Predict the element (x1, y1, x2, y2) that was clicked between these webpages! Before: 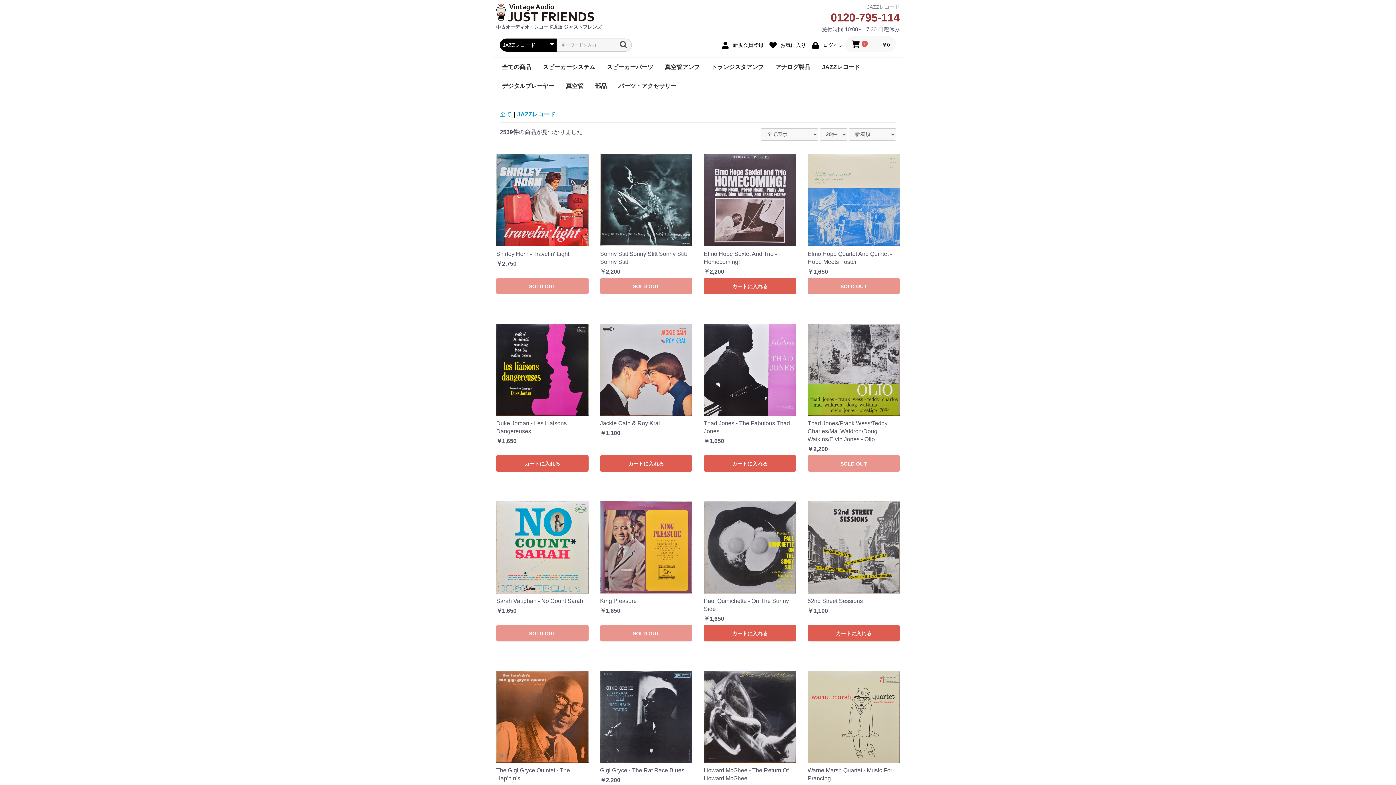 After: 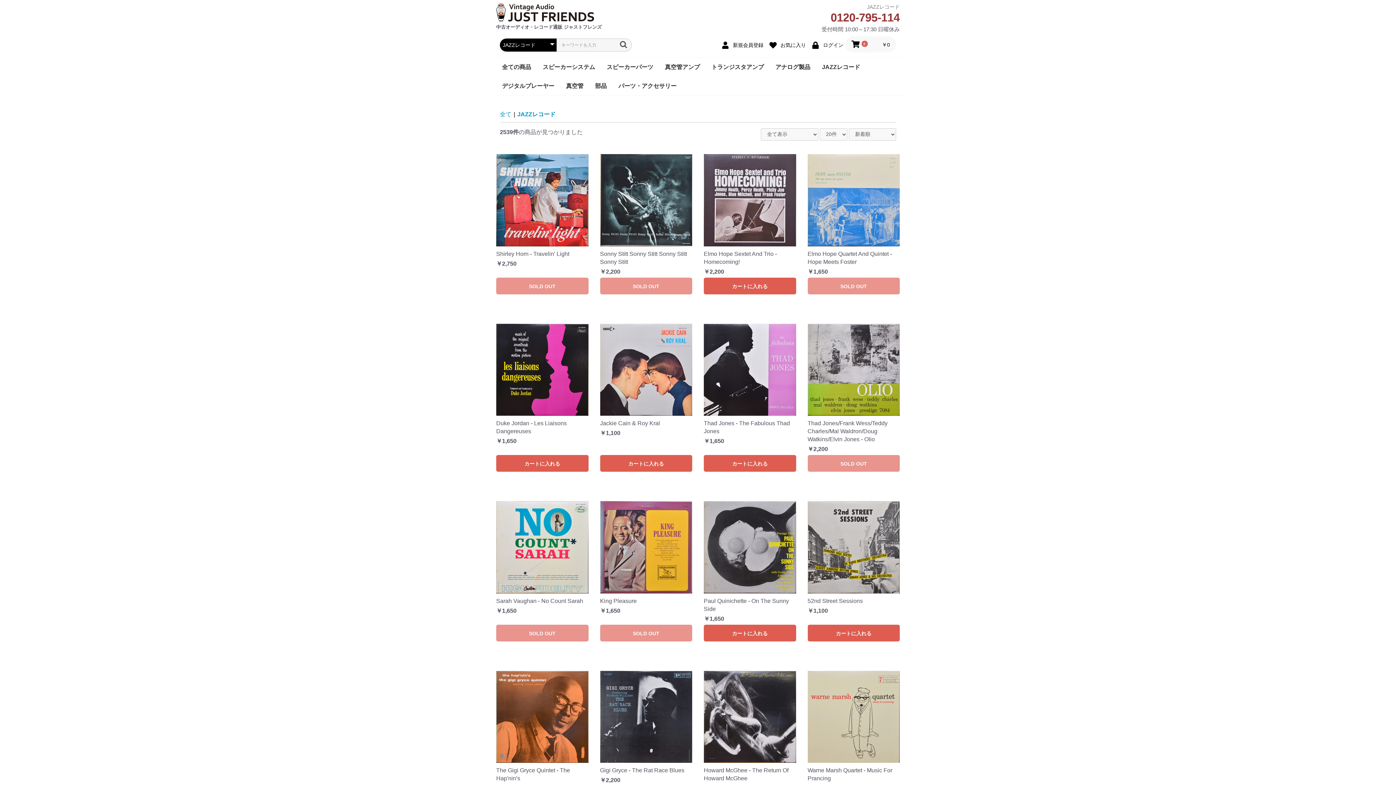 Action: label: JAZZレコード bbox: (816, 57, 866, 76)